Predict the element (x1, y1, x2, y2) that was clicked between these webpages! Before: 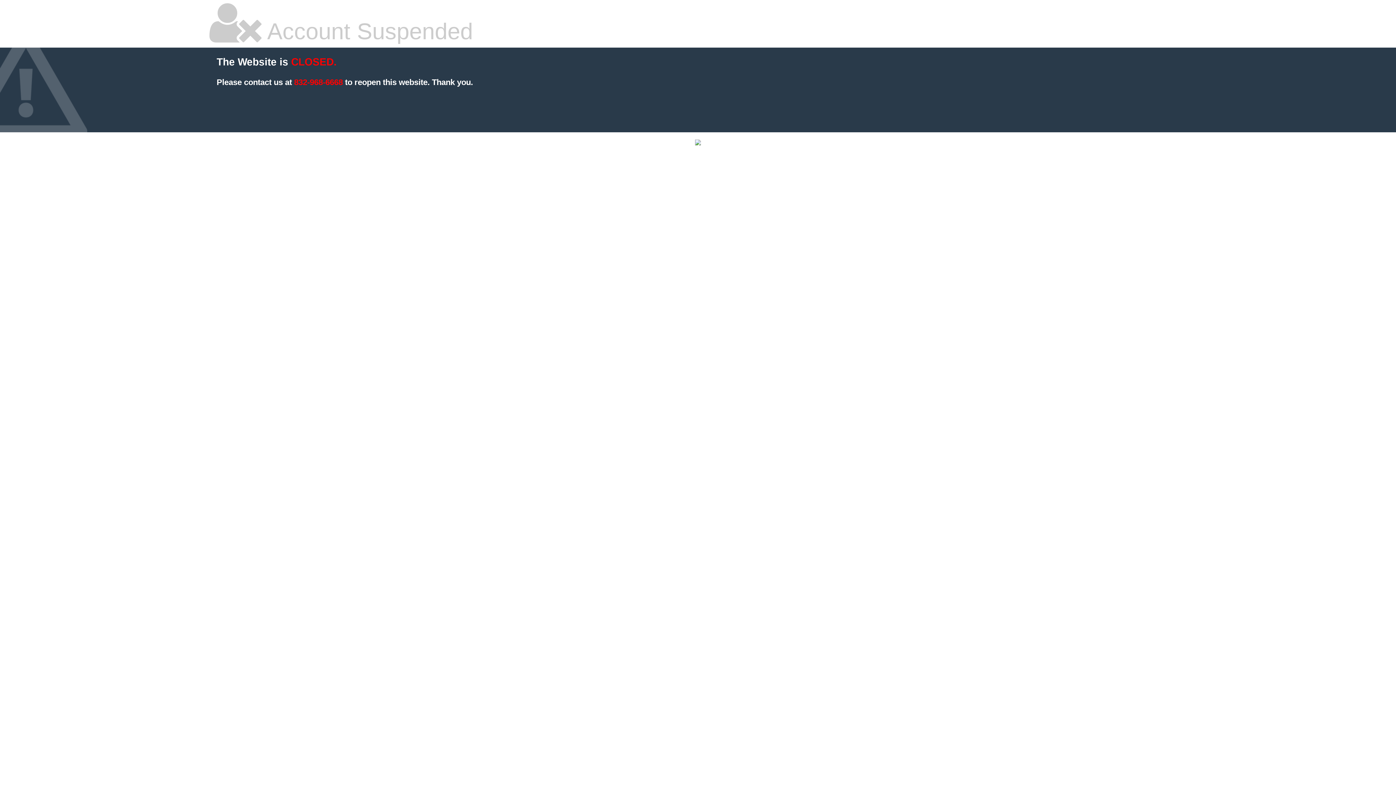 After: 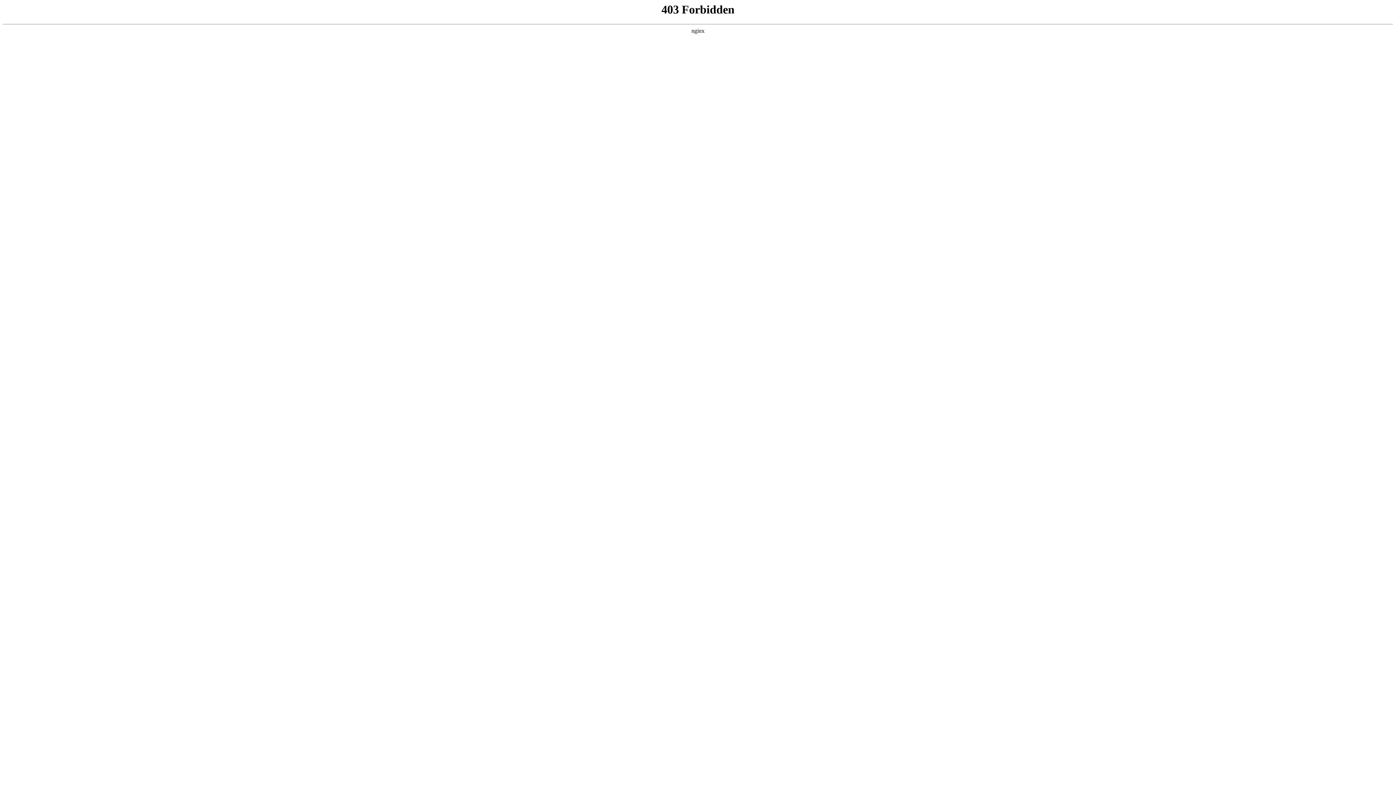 Action: bbox: (695, 140, 701, 146)